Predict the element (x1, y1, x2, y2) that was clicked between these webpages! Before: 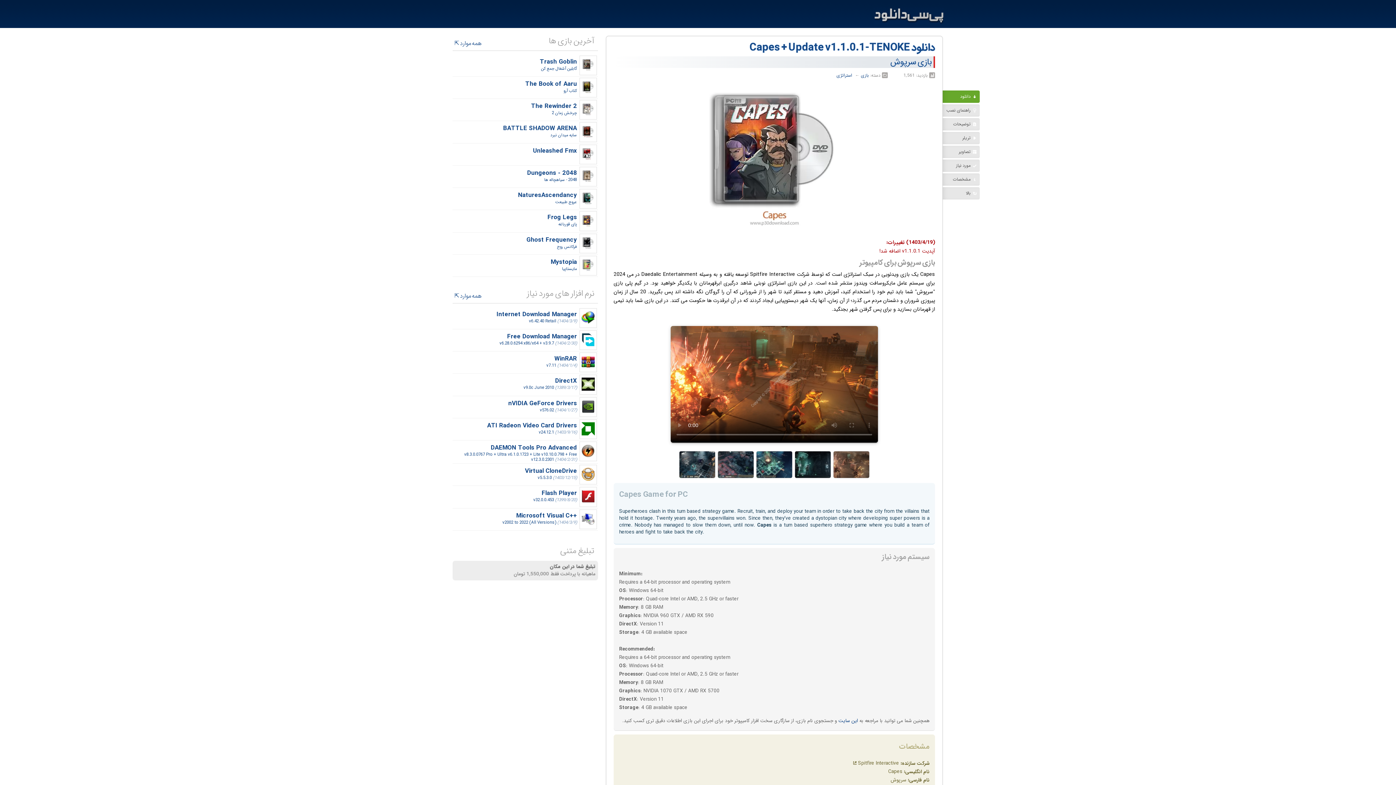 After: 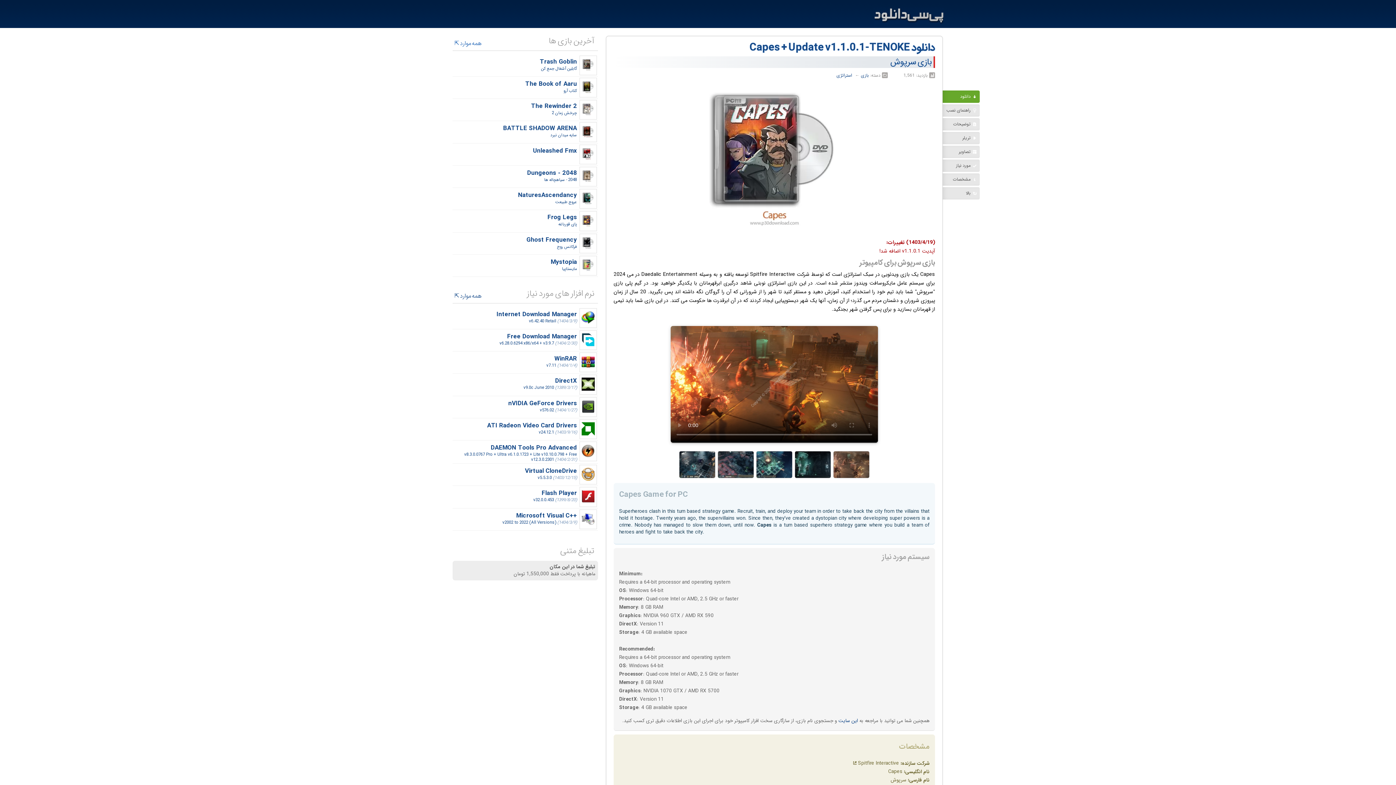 Action: label: همه موارد bbox: (452, 40, 481, 46)